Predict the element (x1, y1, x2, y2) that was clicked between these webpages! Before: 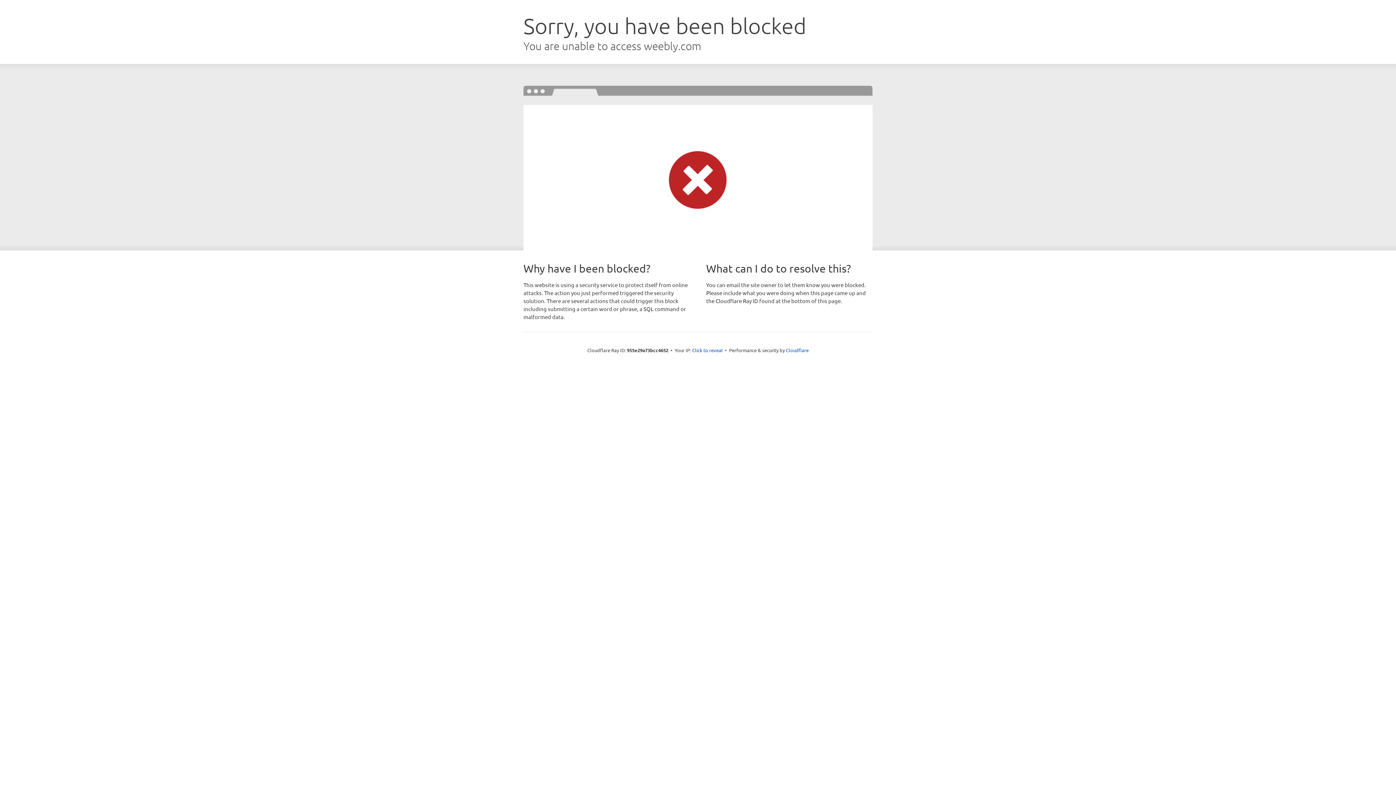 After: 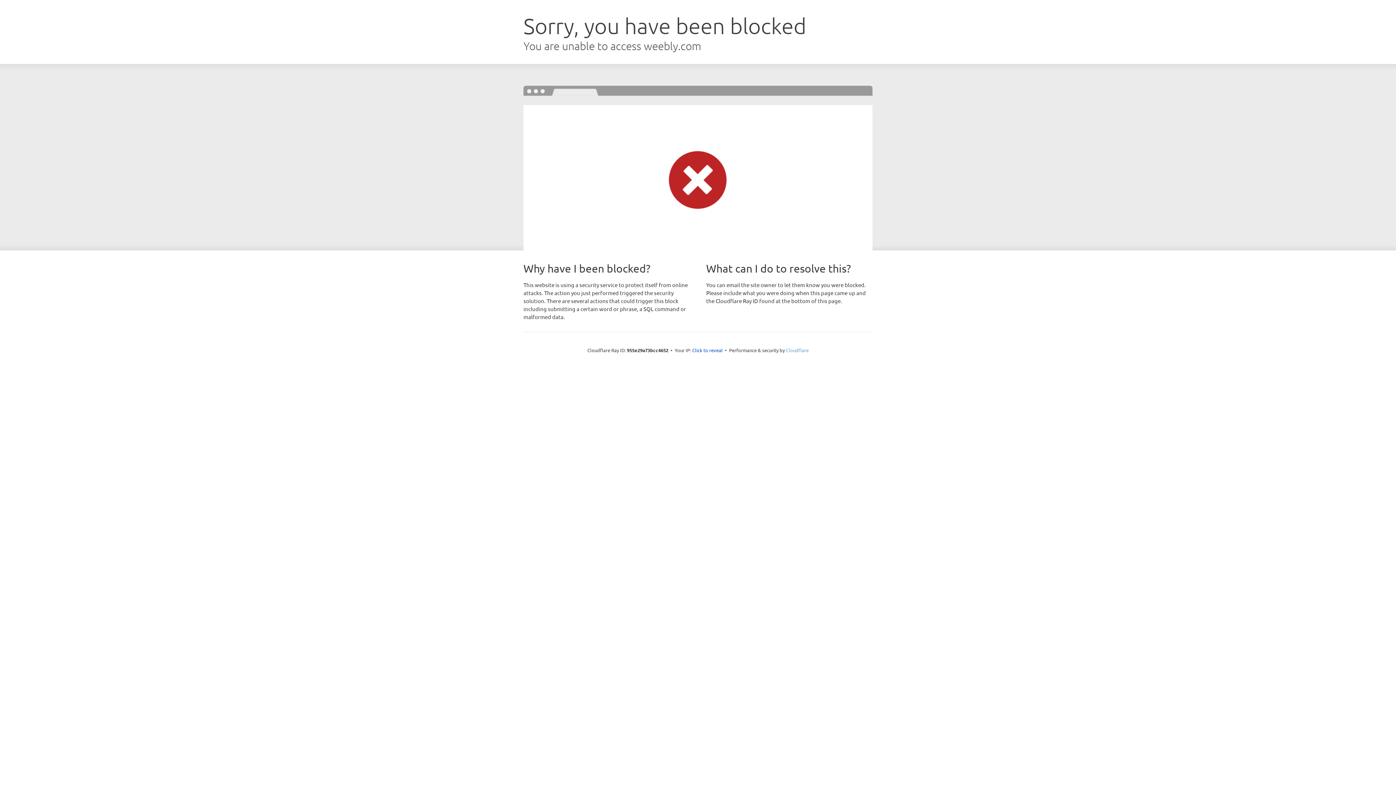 Action: bbox: (786, 347, 808, 353) label: Cloudflare